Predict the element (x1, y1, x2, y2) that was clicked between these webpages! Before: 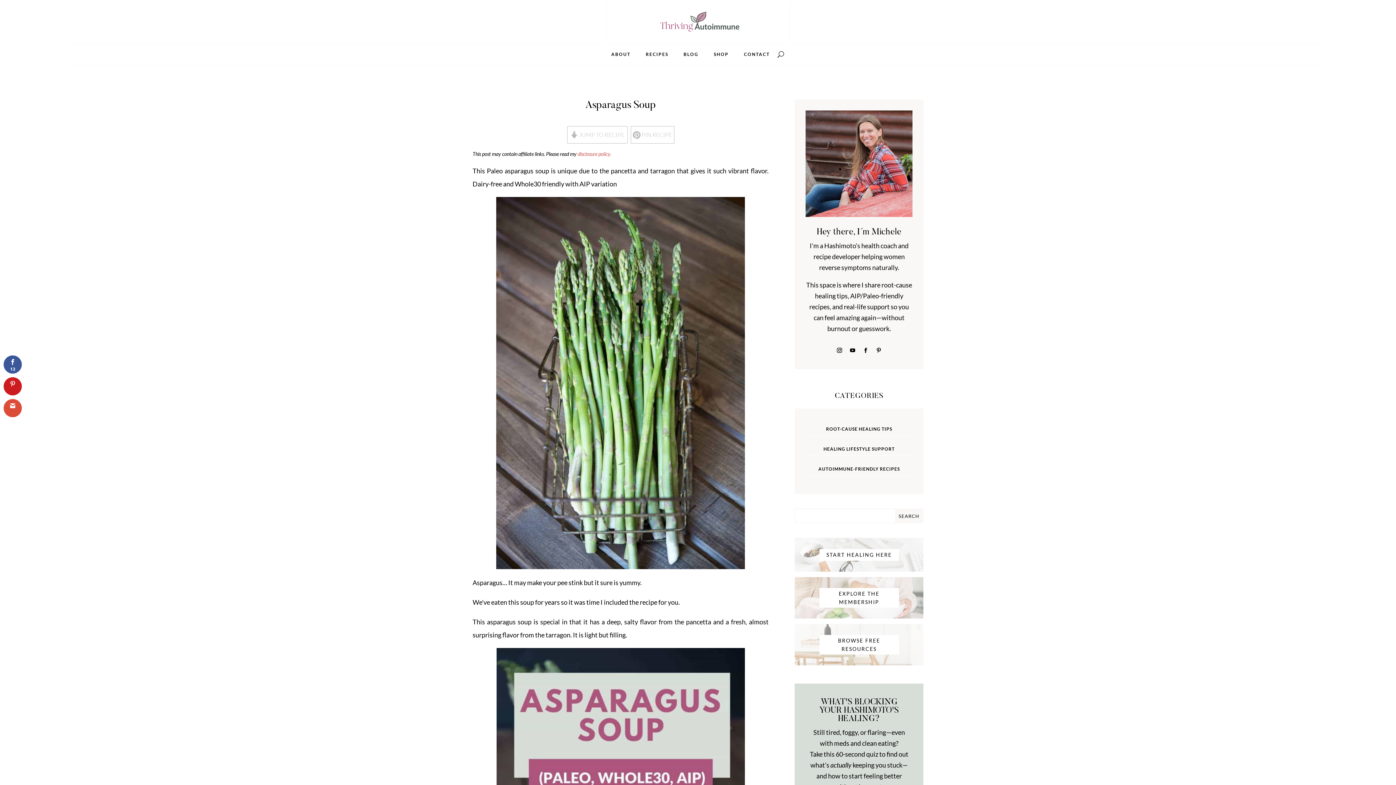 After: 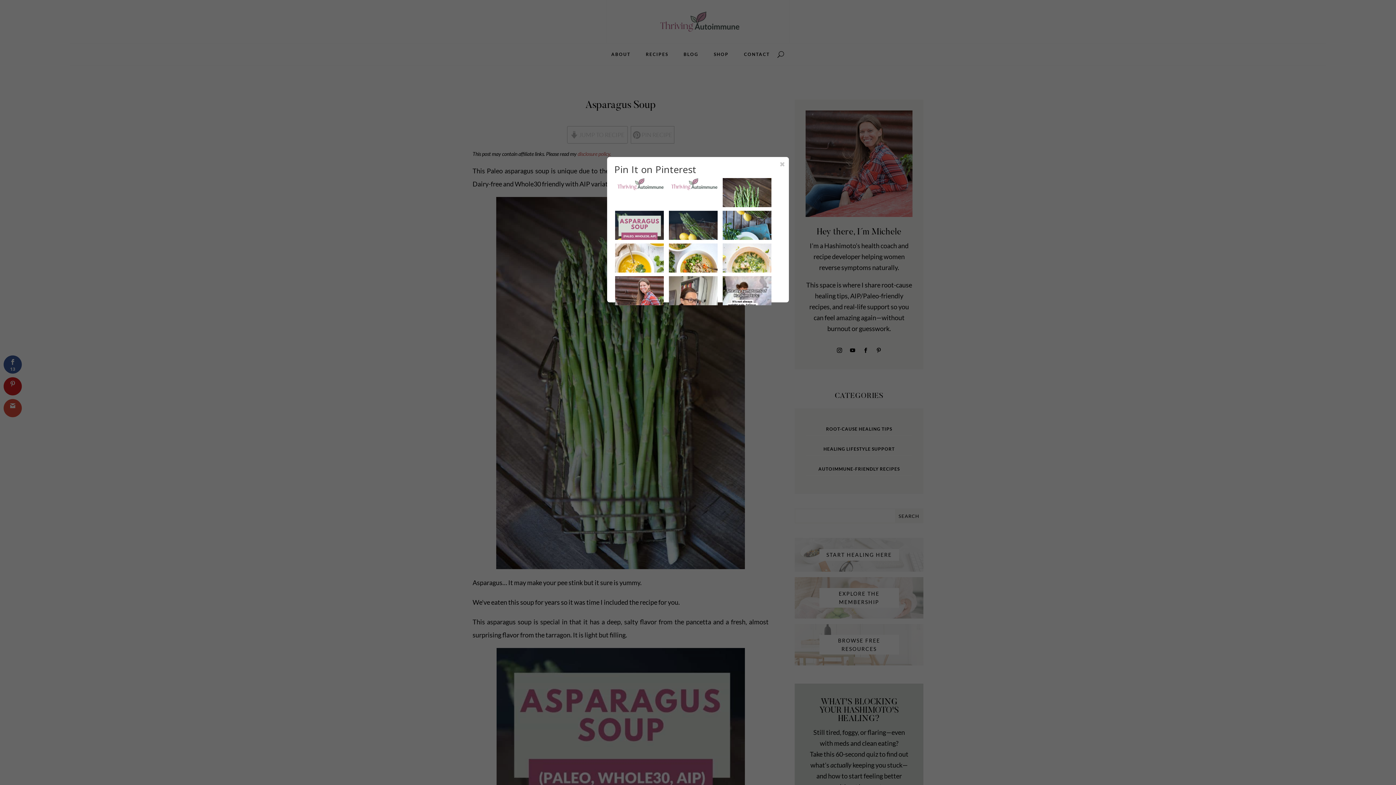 Action: bbox: (3, 377, 21, 395)